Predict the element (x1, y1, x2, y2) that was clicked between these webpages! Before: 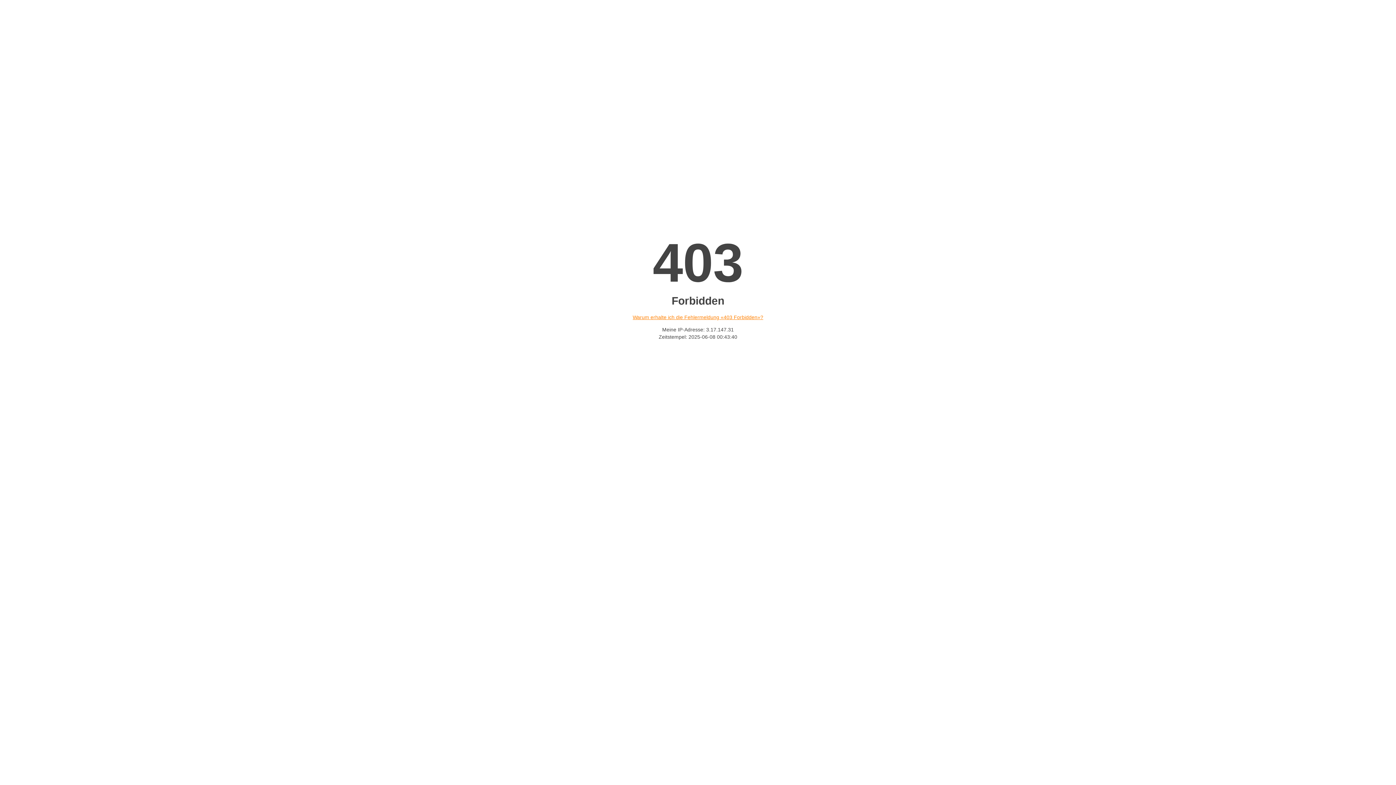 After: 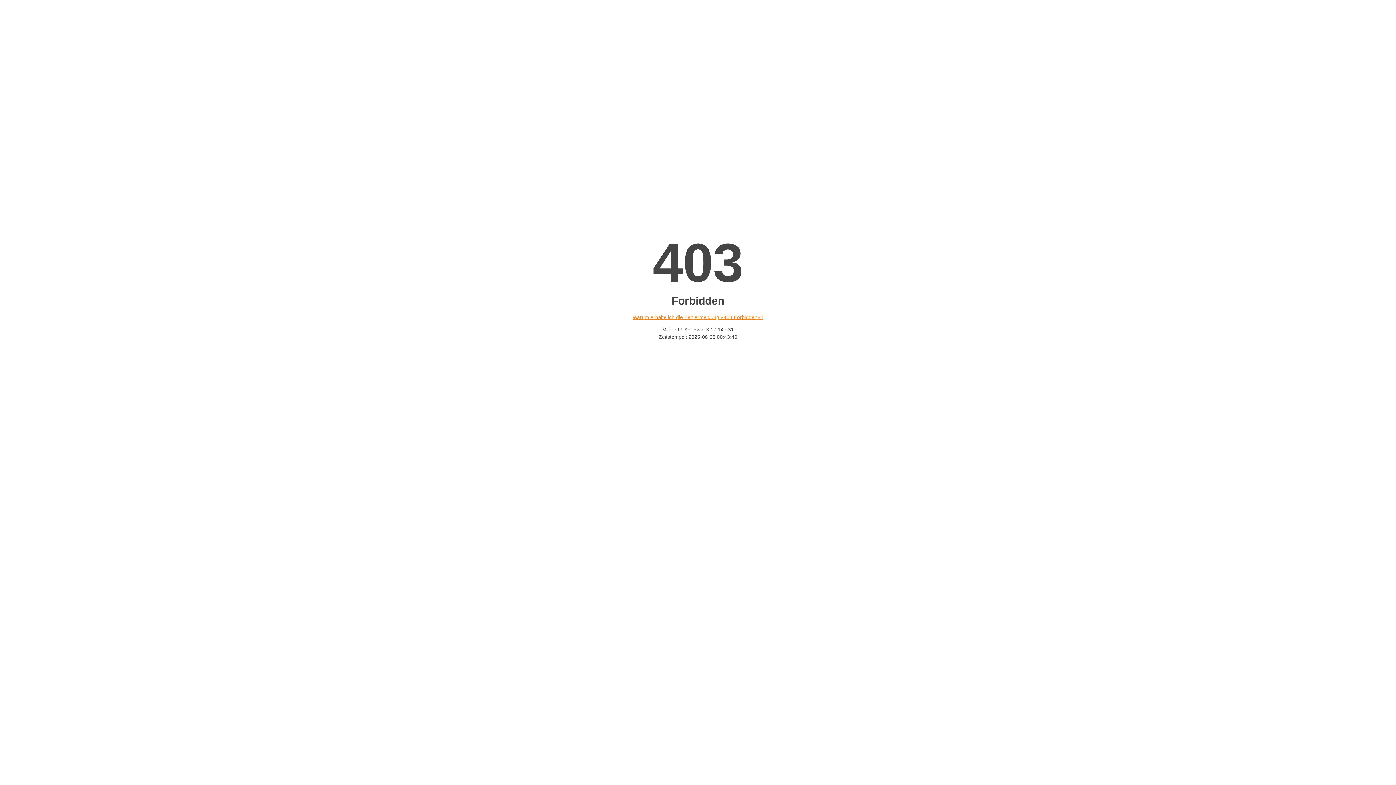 Action: label: Warum erhalte ich die Fehlermeldung «403 Forbidden»? bbox: (632, 314, 763, 320)